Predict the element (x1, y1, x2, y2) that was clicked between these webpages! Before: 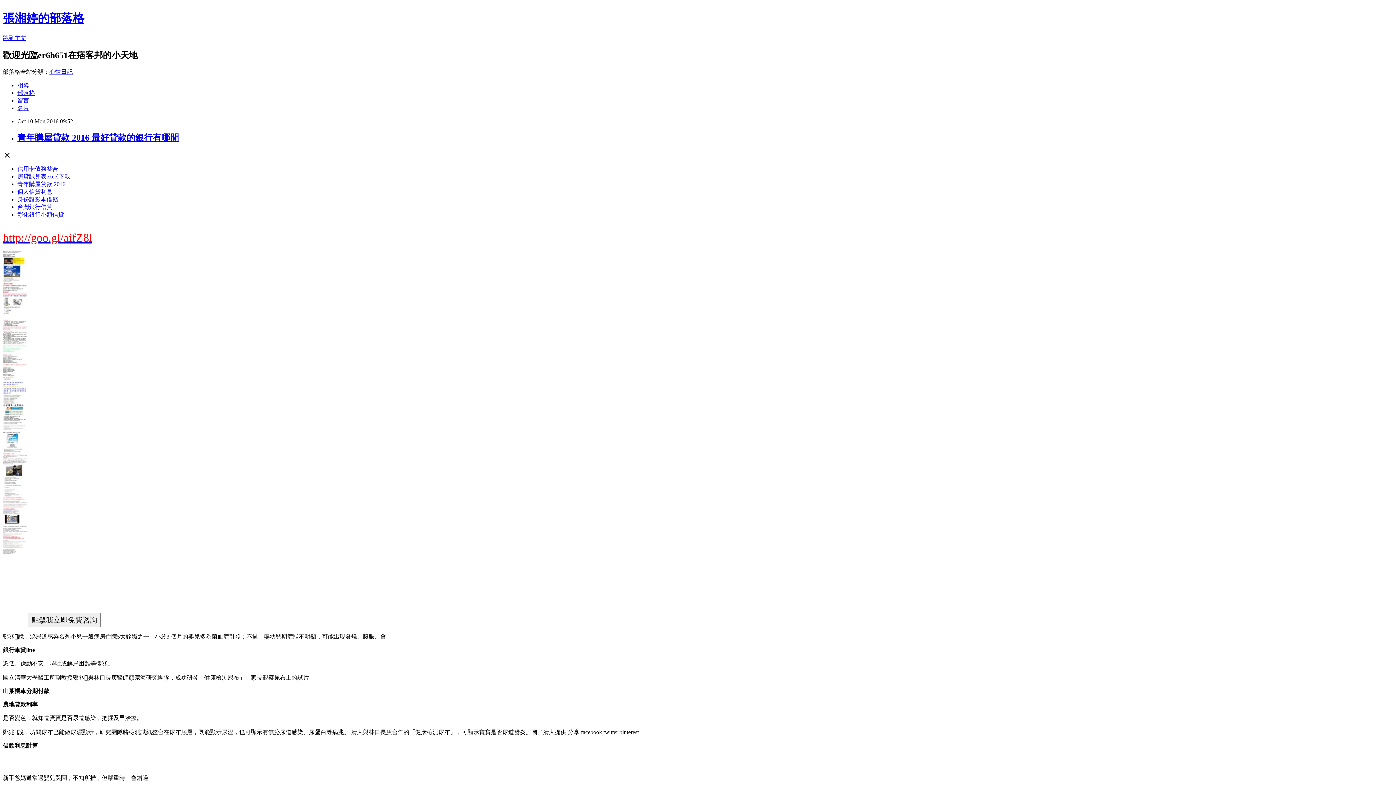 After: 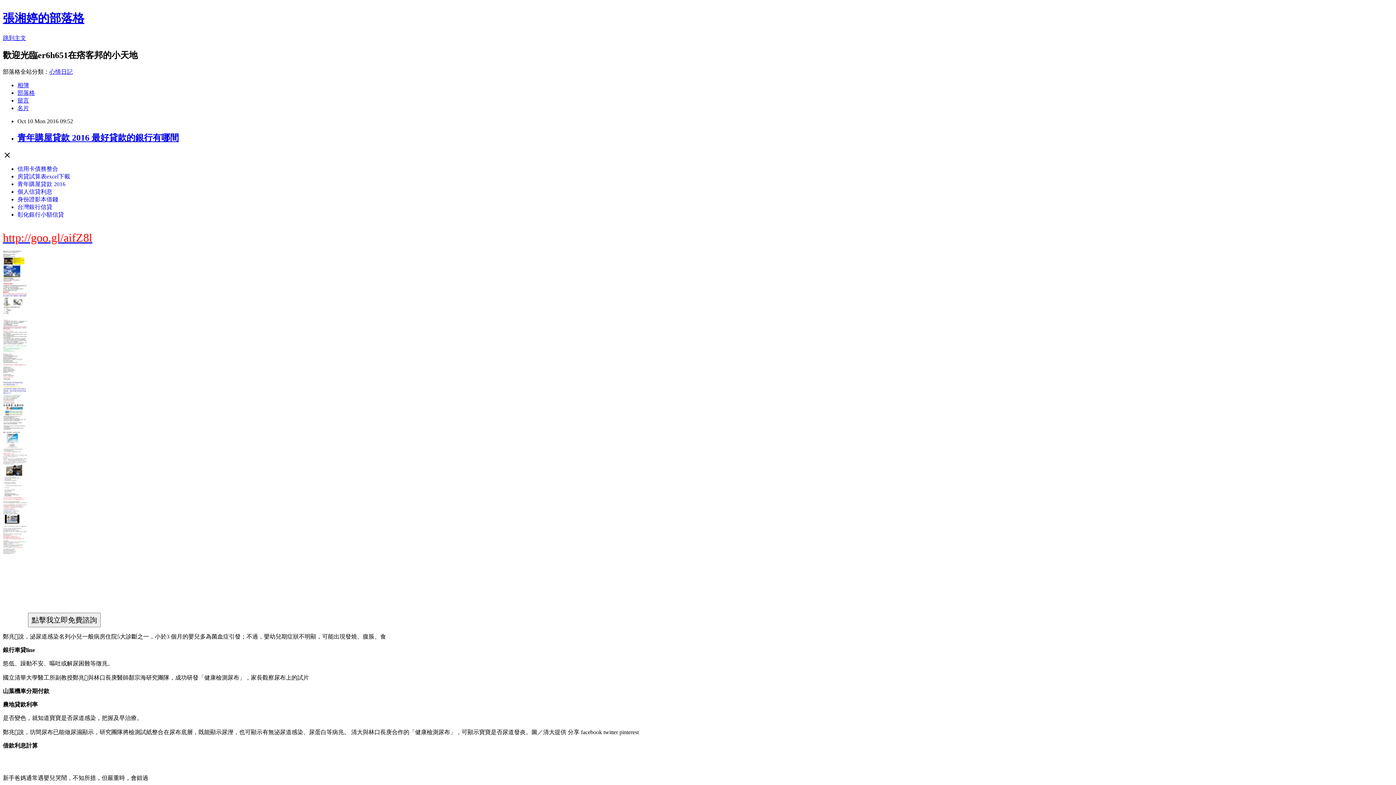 Action: label: 青年購屋貸款 2016 bbox: (17, 180, 65, 187)